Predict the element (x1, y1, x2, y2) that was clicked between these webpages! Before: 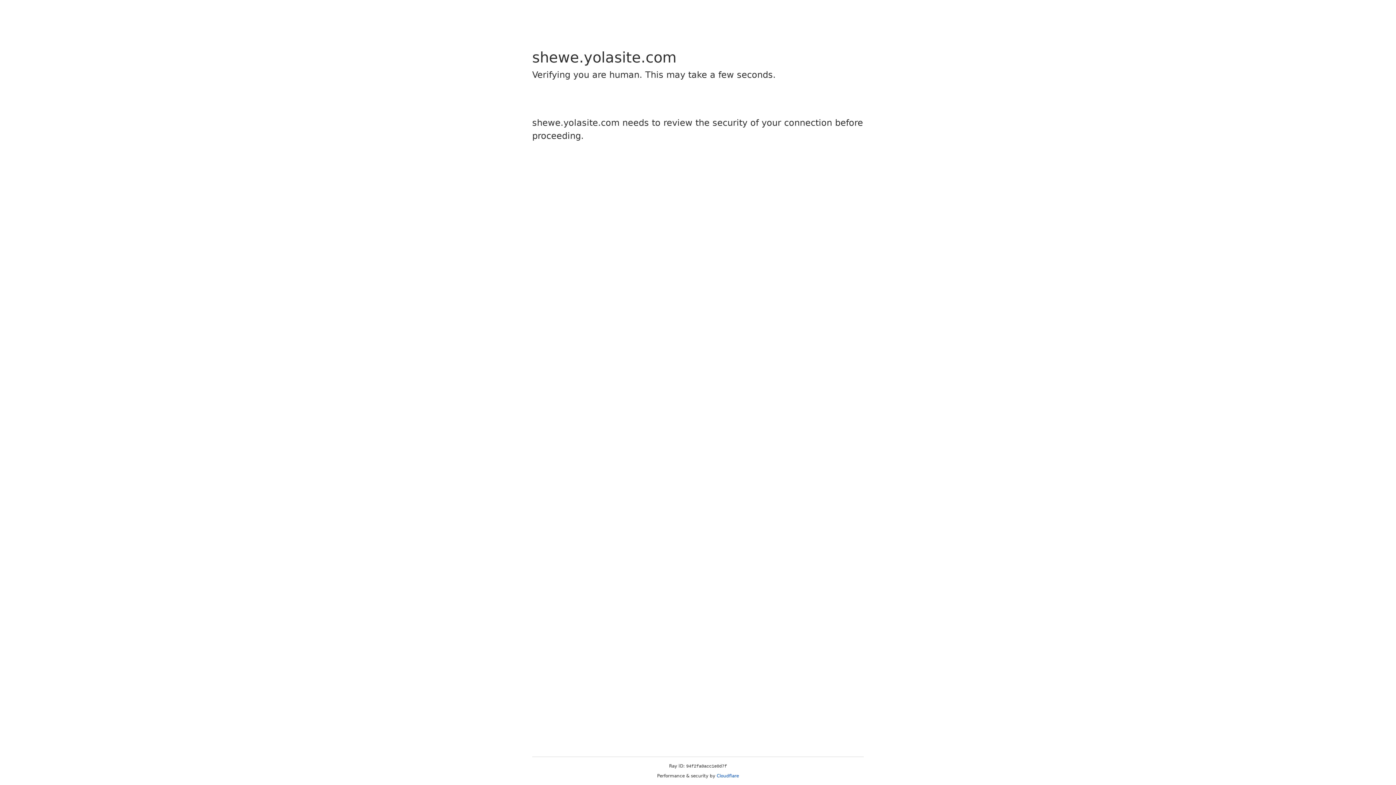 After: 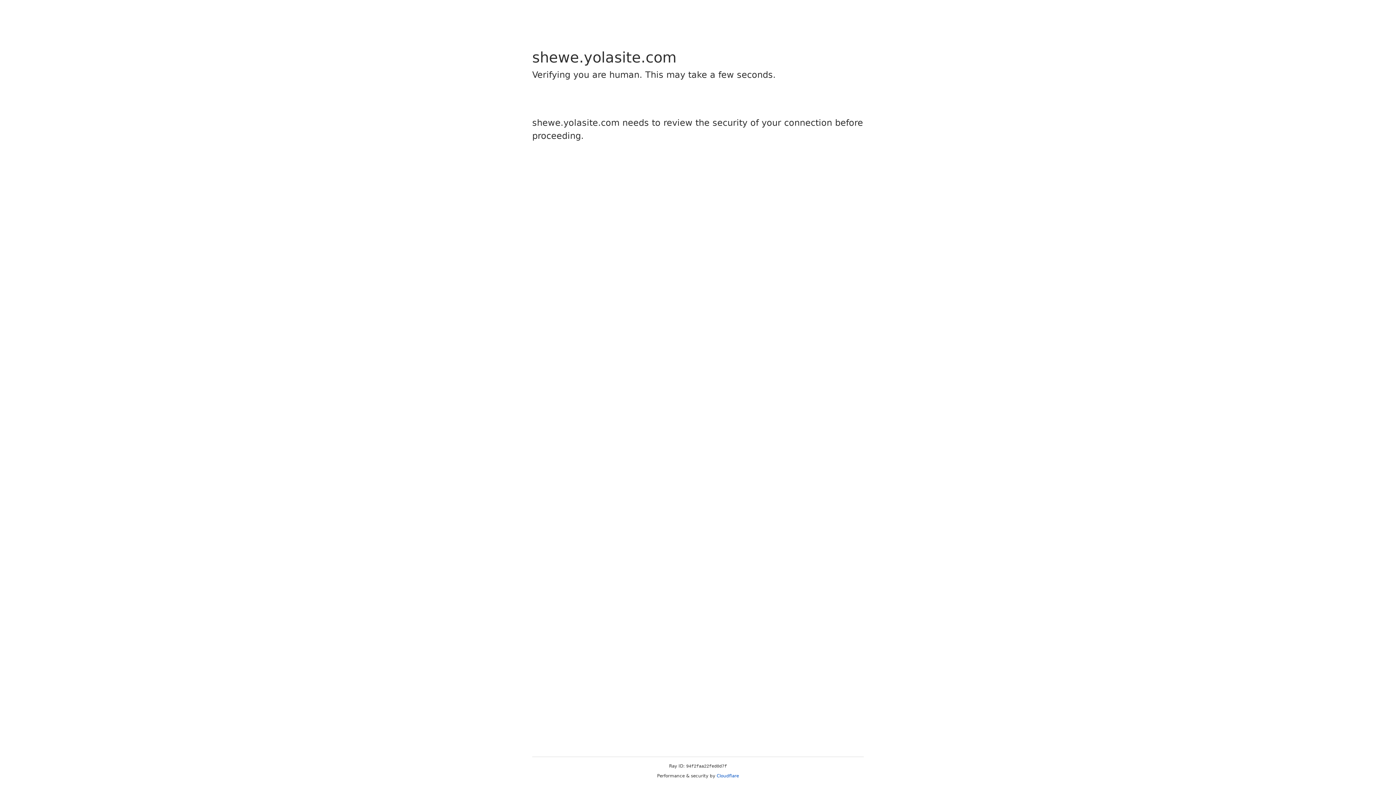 Action: label: Cloudflare bbox: (716, 773, 739, 778)